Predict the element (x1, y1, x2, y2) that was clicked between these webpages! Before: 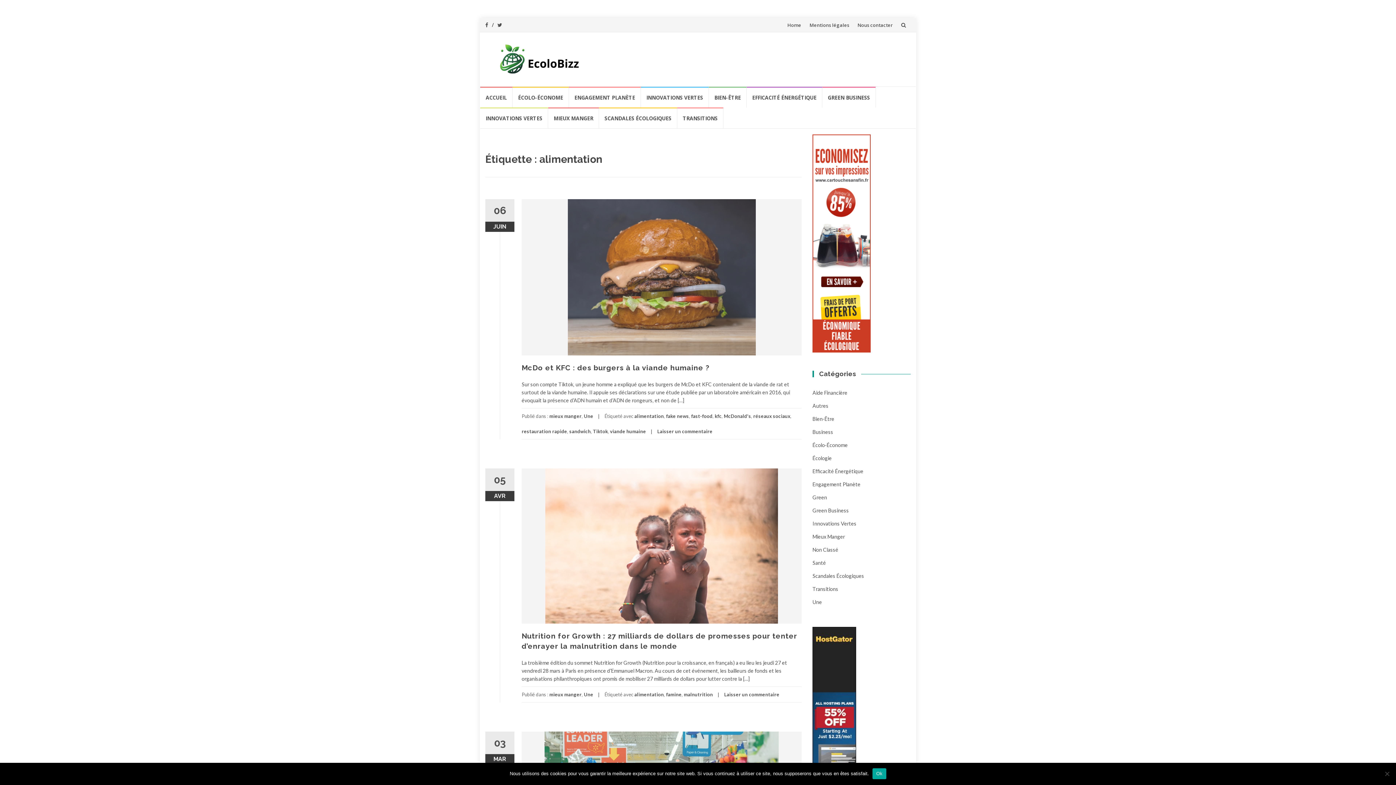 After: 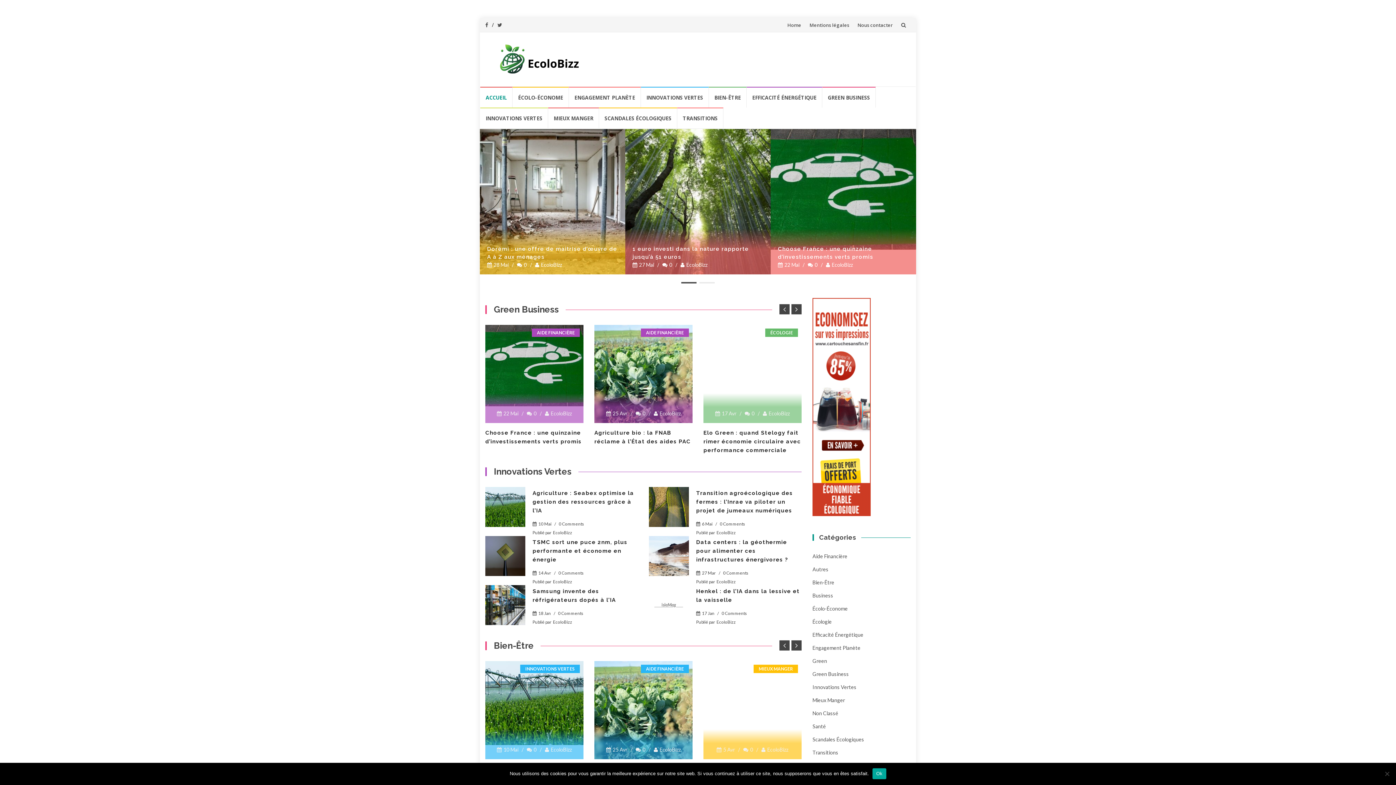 Action: bbox: (480, 86, 512, 107) label: ACCUEIL